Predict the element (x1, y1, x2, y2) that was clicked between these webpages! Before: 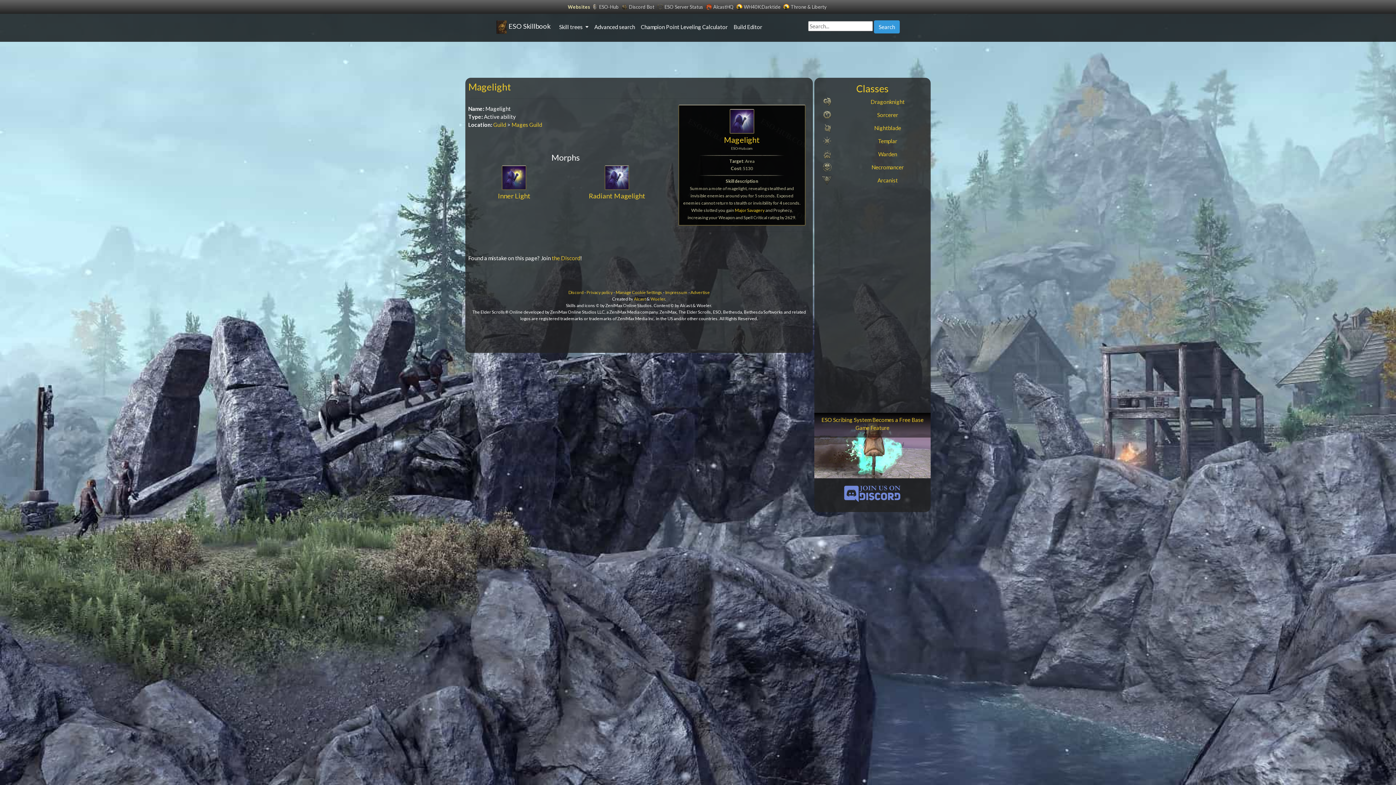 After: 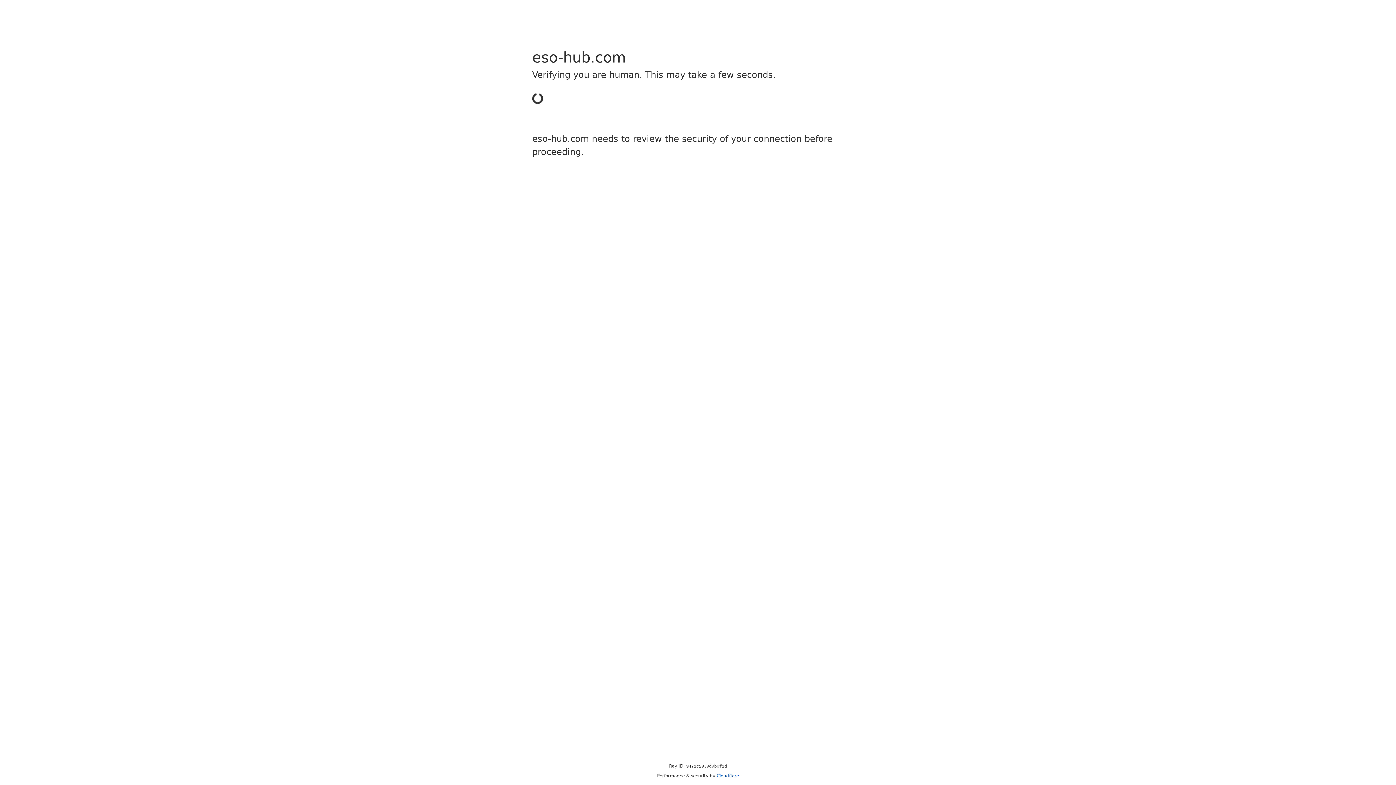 Action: bbox: (735, 207, 764, 213) label: Major Savagery